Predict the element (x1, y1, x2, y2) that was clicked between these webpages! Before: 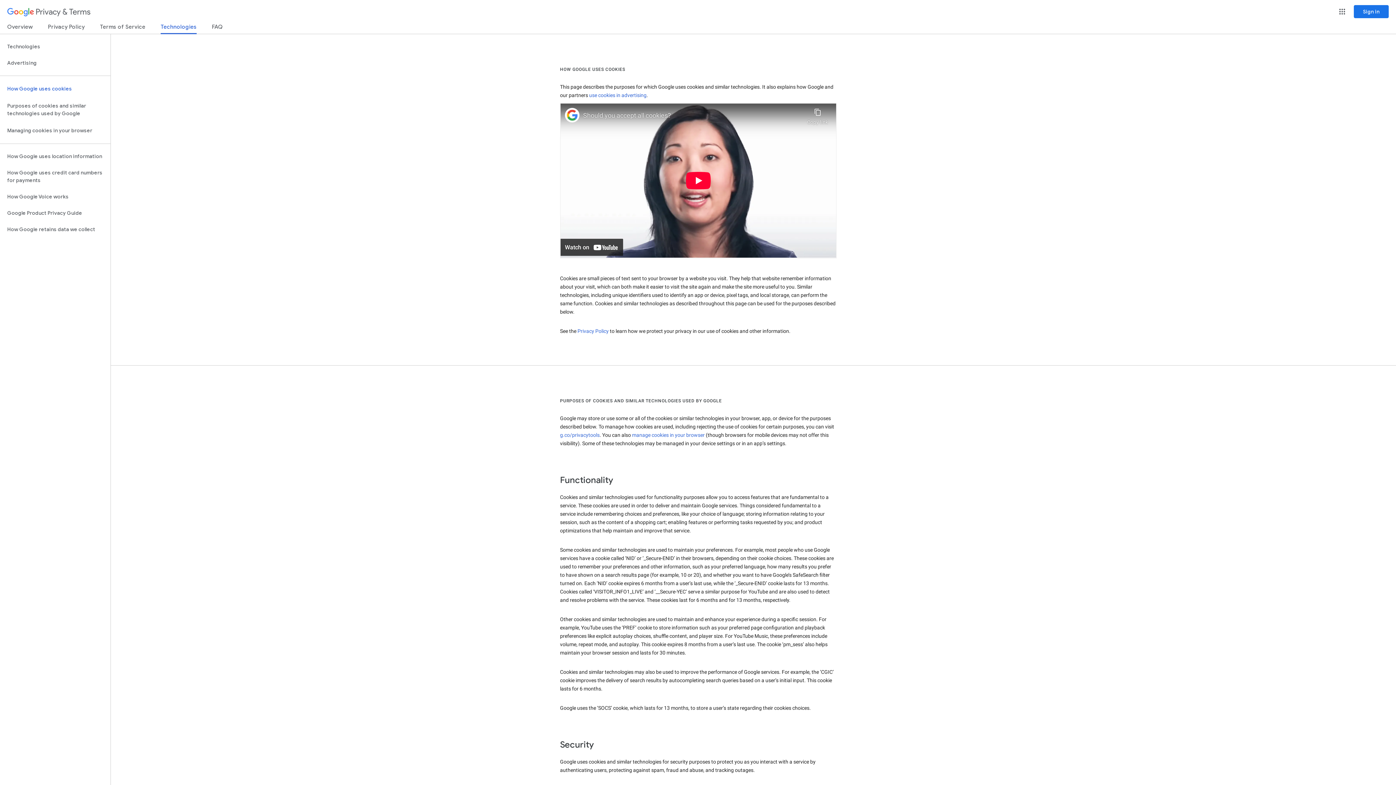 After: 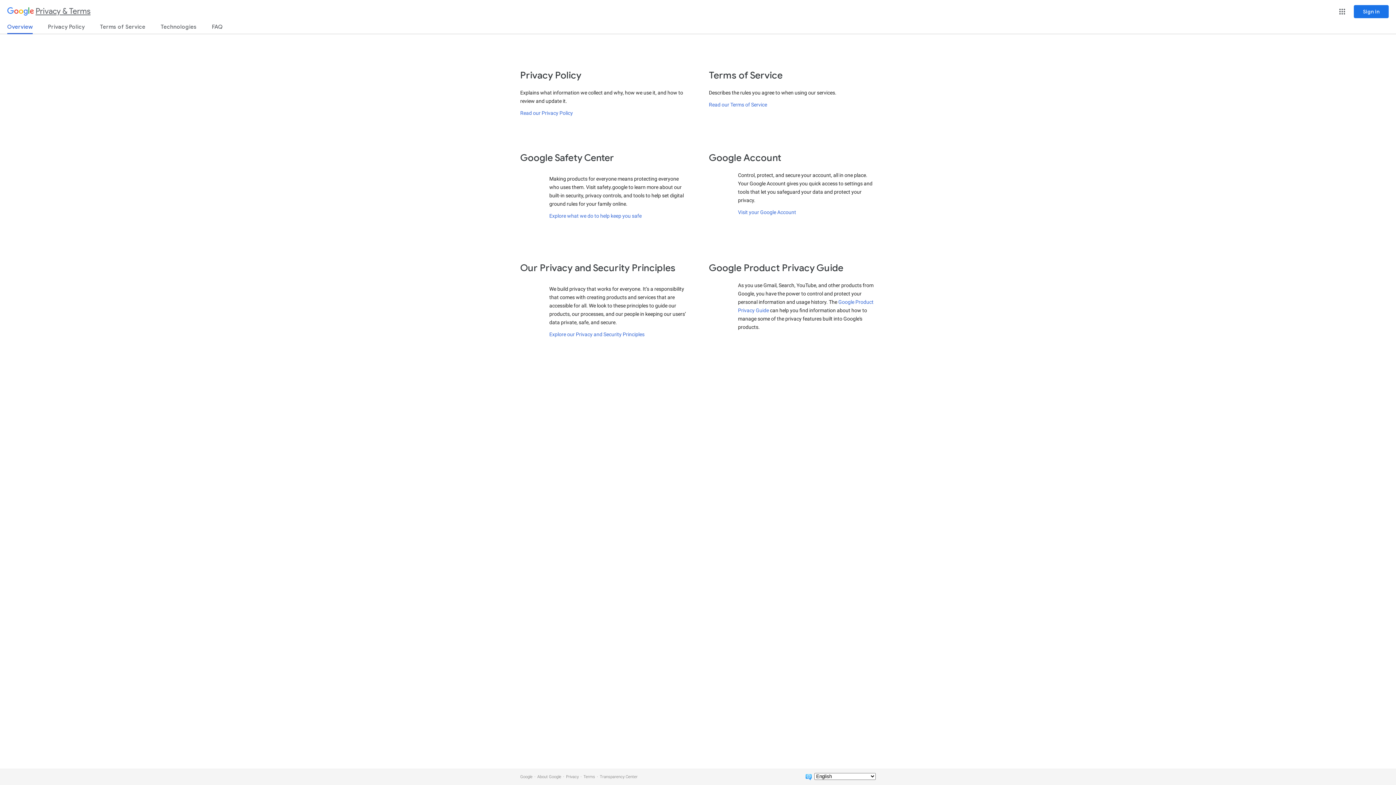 Action: label: Privacy & Terms bbox: (7, 3, 90, 21)